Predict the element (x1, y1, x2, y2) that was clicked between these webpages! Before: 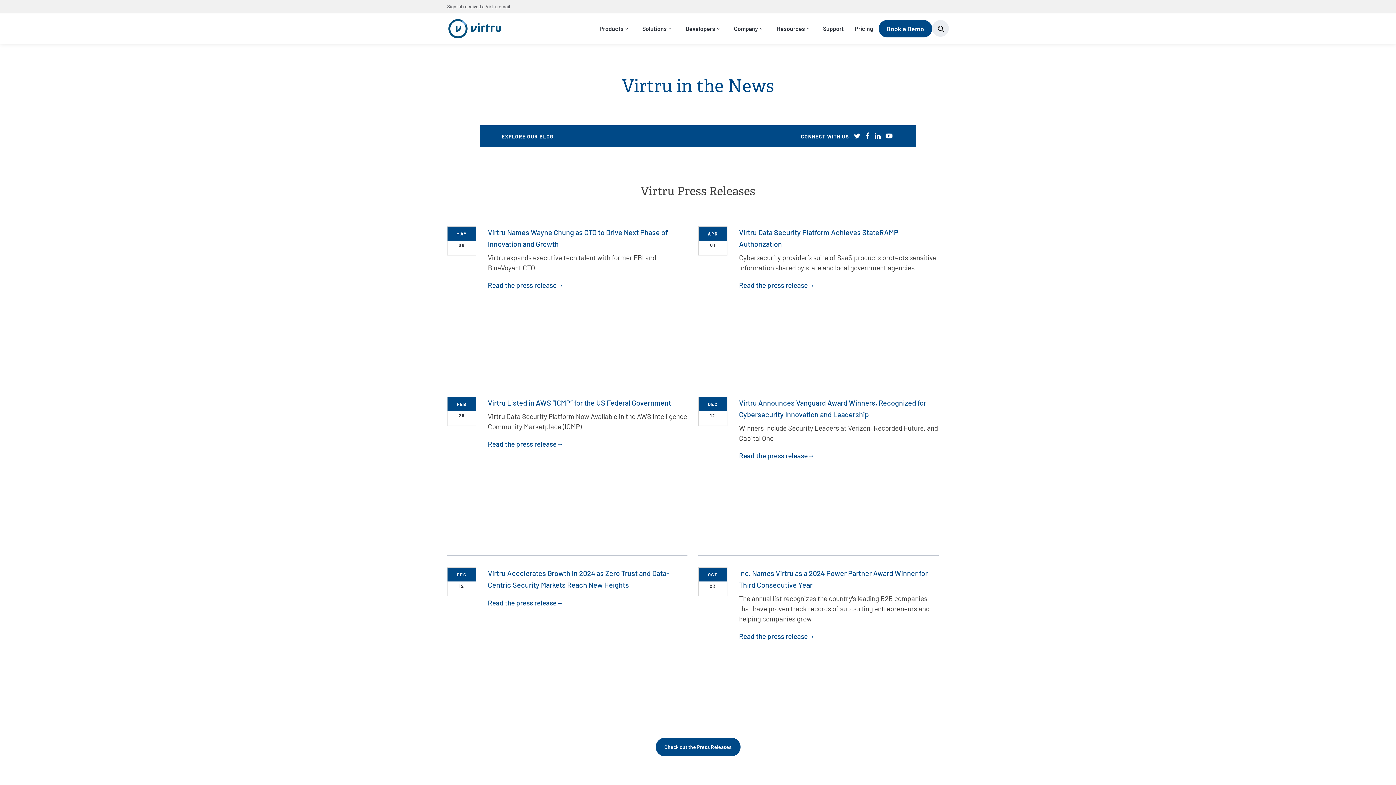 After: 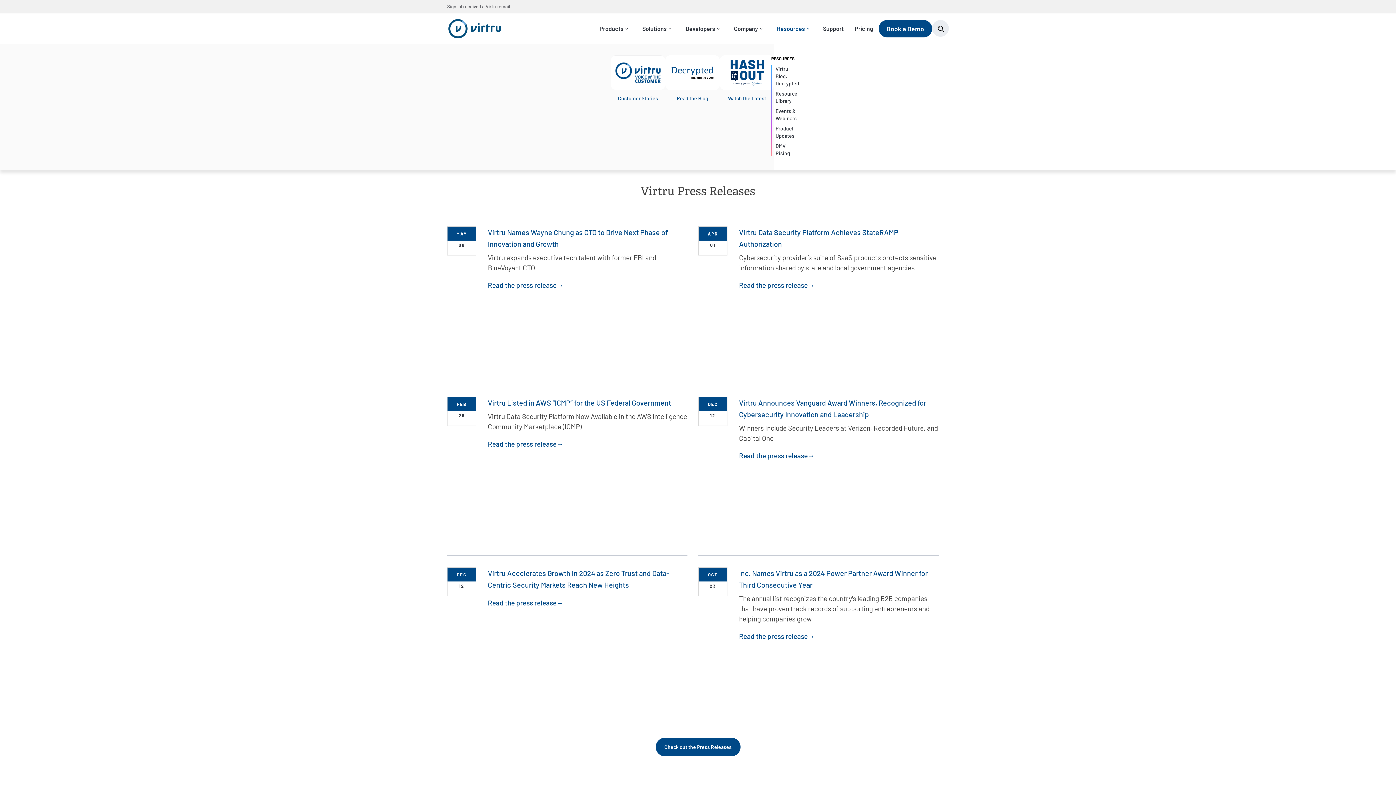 Action: bbox: (770, 13, 817, 44) label: Resources